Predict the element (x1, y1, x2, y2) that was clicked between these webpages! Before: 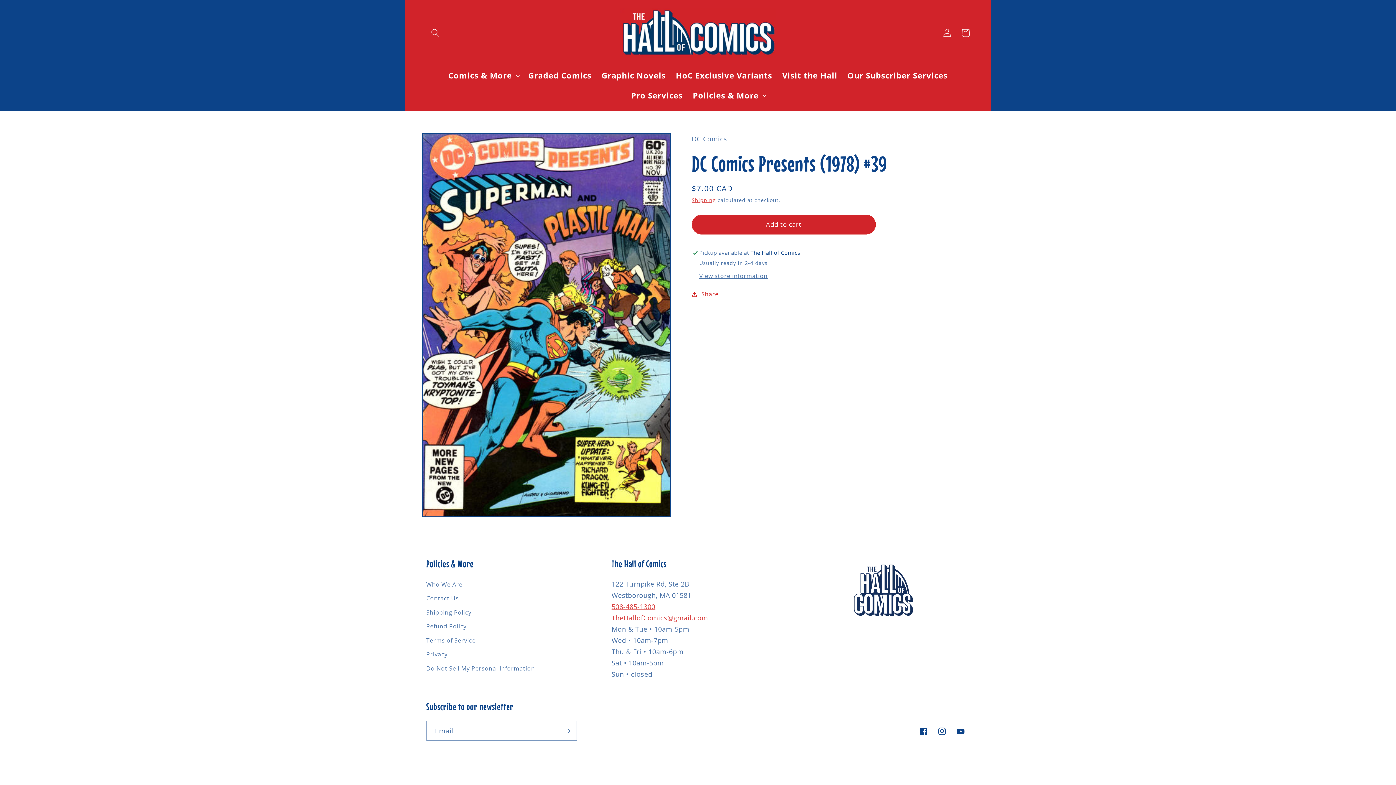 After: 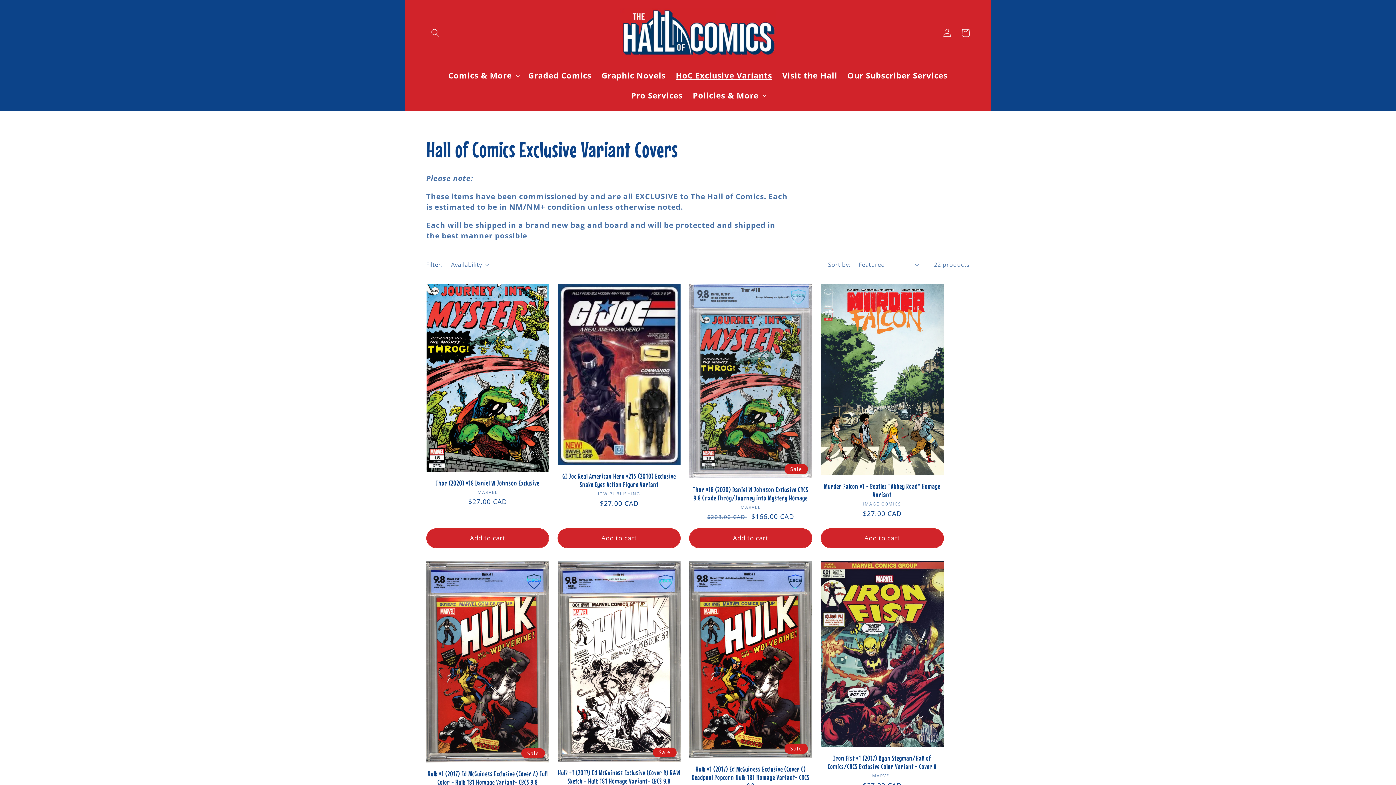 Action: label: HoC Exclusive Variants bbox: (670, 65, 777, 85)